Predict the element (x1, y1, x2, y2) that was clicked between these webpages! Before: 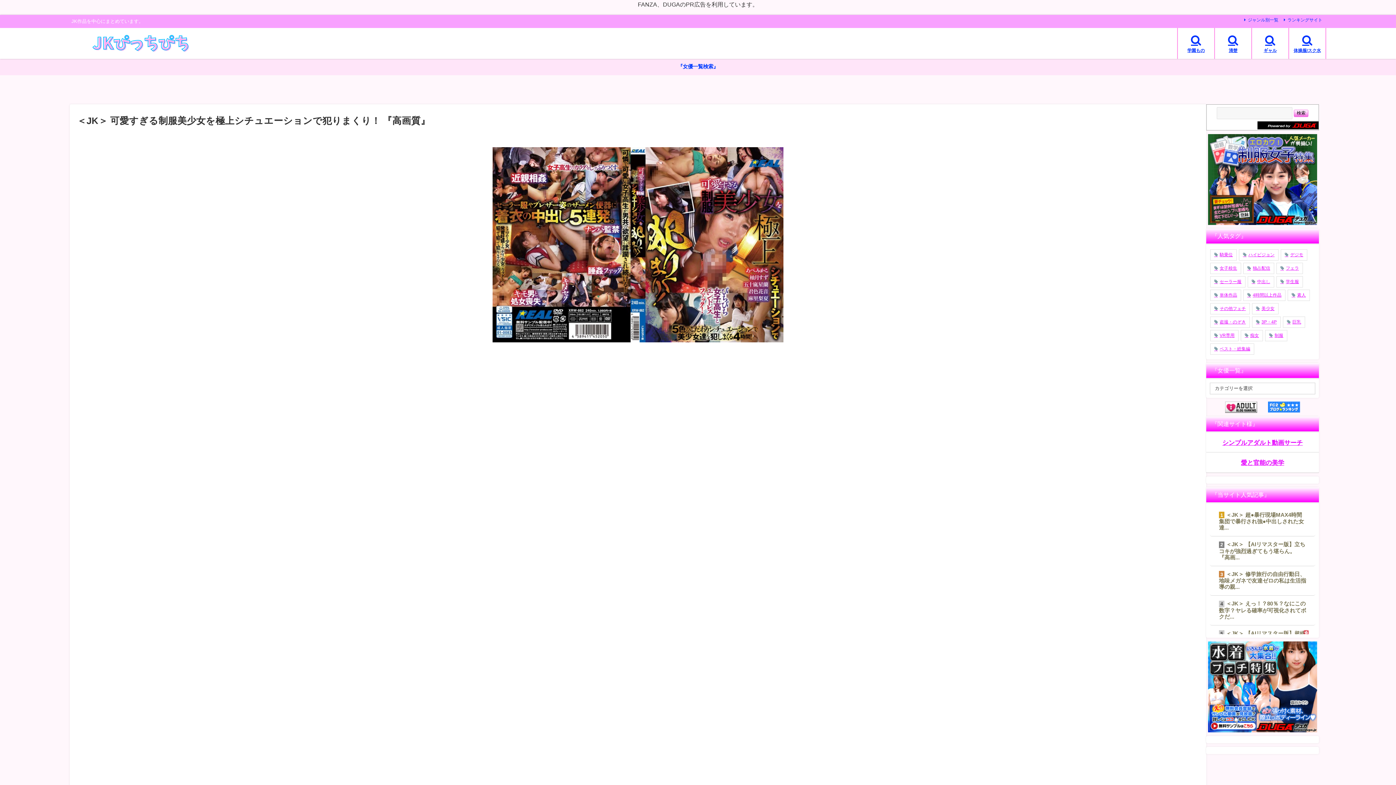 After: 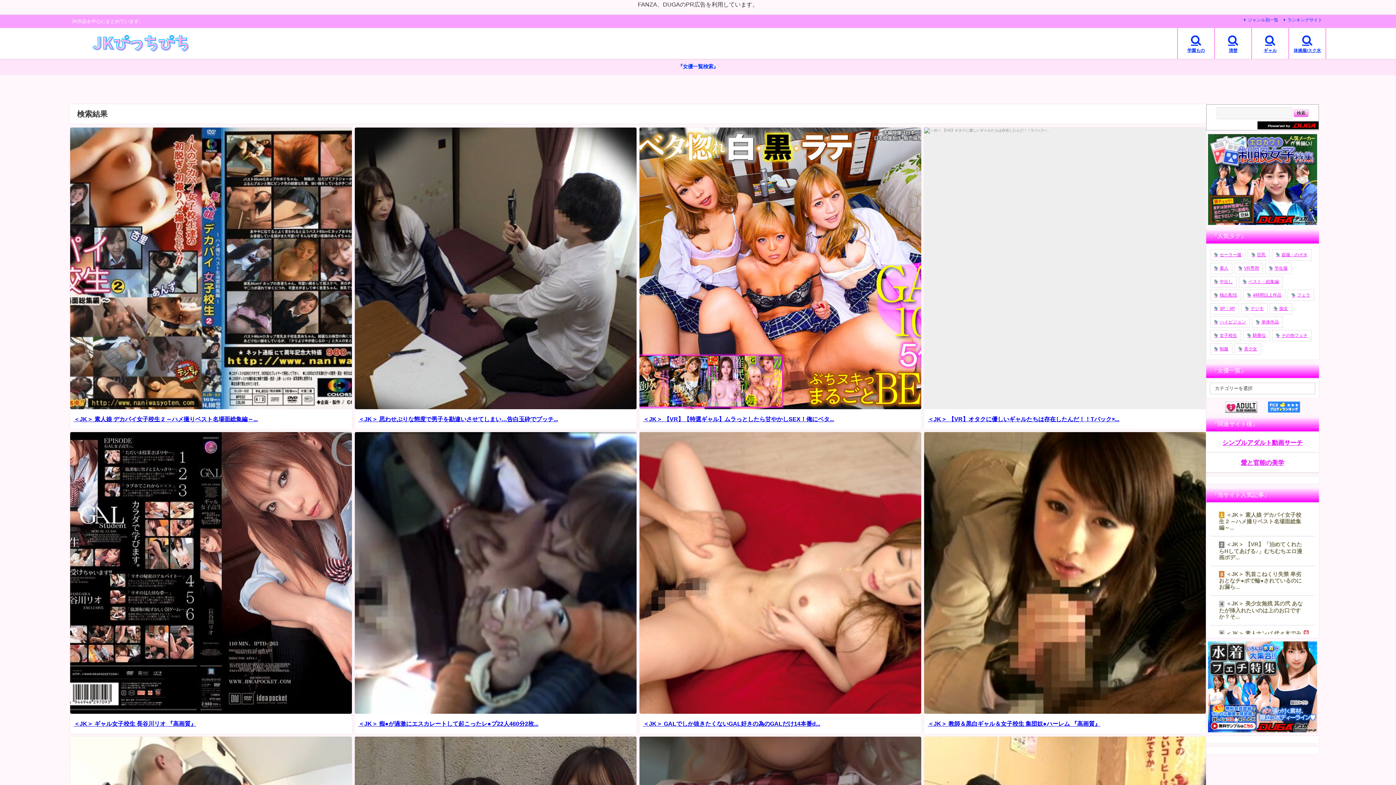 Action: bbox: (1252, 28, 1288, 58) label: ギャル